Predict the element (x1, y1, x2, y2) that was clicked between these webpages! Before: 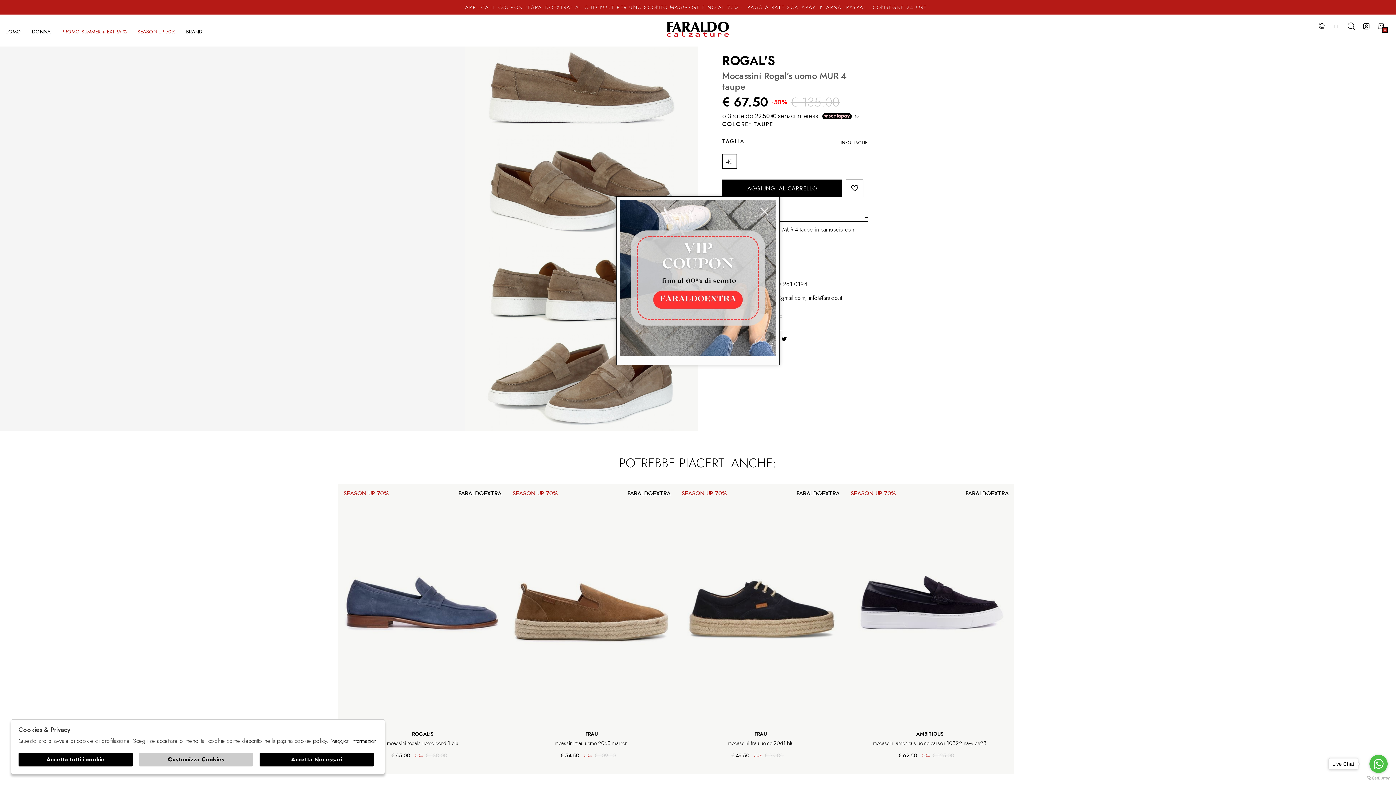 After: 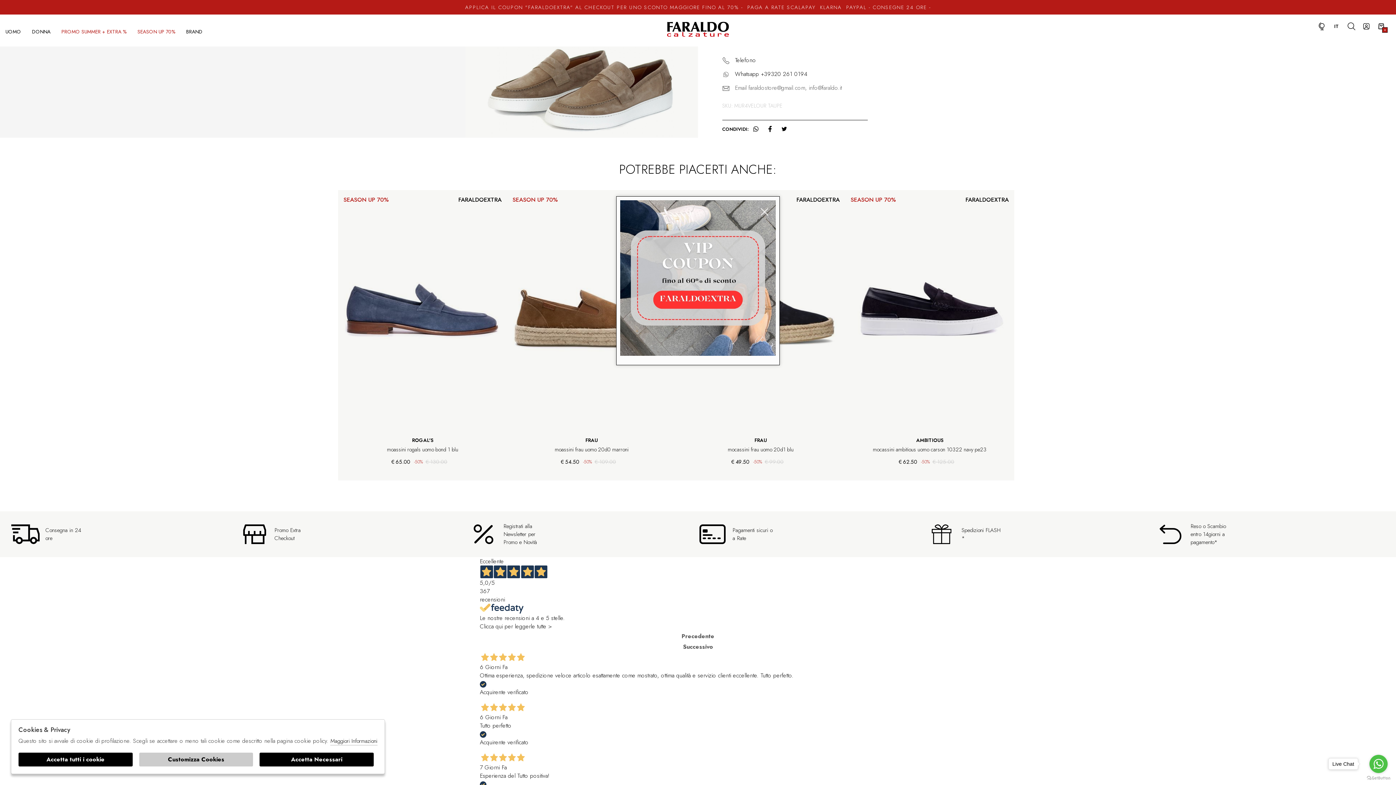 Action: label: Email faraldostore@gmail.com, info@faraldo.it bbox: (722, 293, 842, 302)